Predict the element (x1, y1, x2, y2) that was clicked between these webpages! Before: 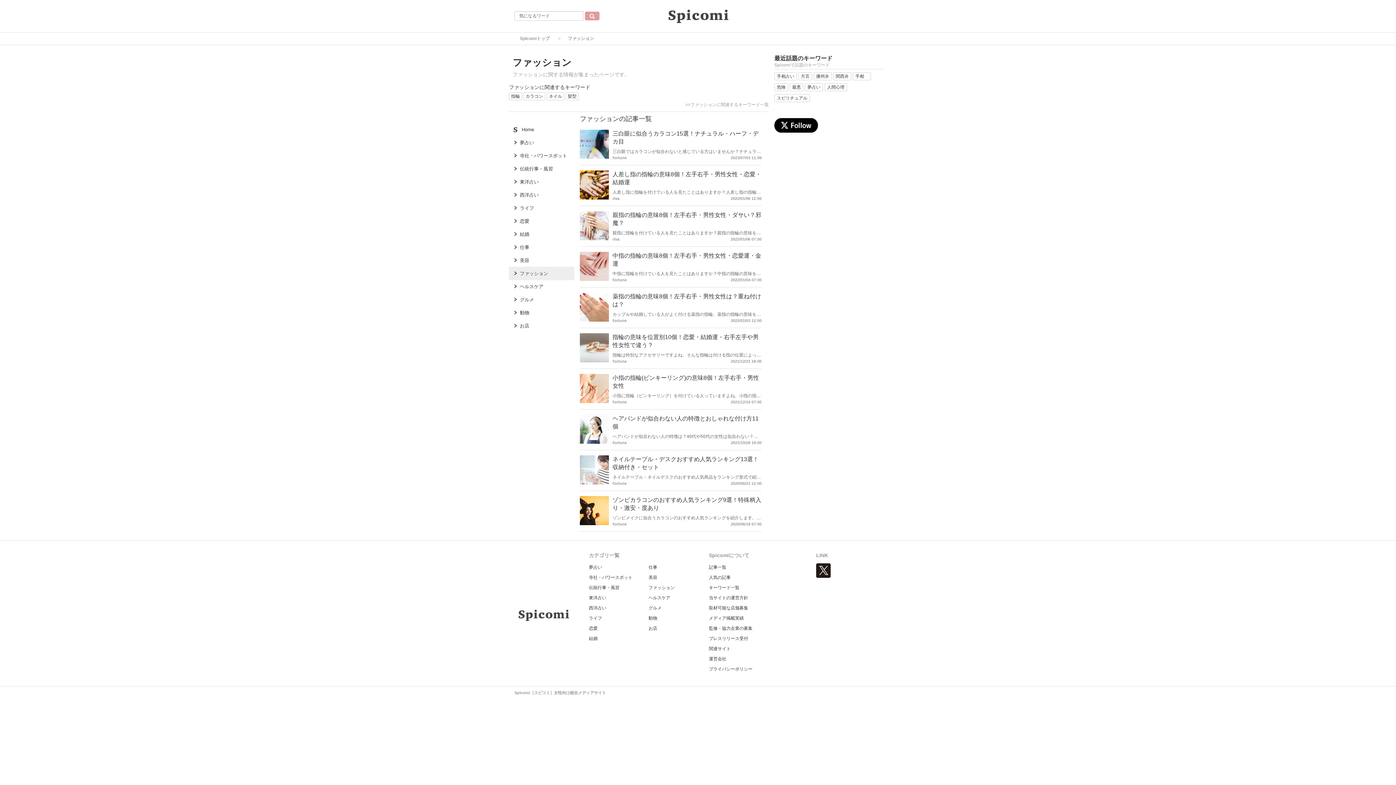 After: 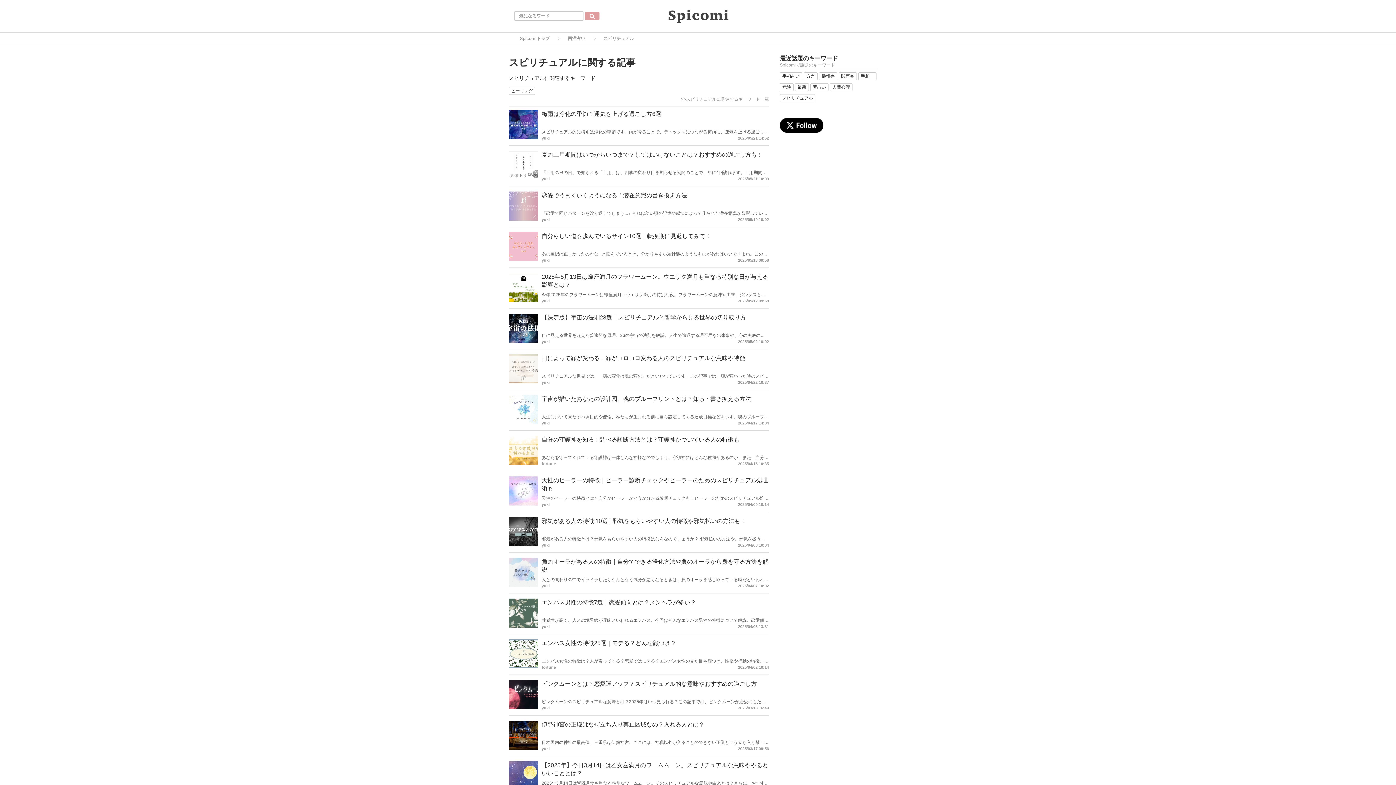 Action: bbox: (774, 94, 810, 102) label: スピリチュアル